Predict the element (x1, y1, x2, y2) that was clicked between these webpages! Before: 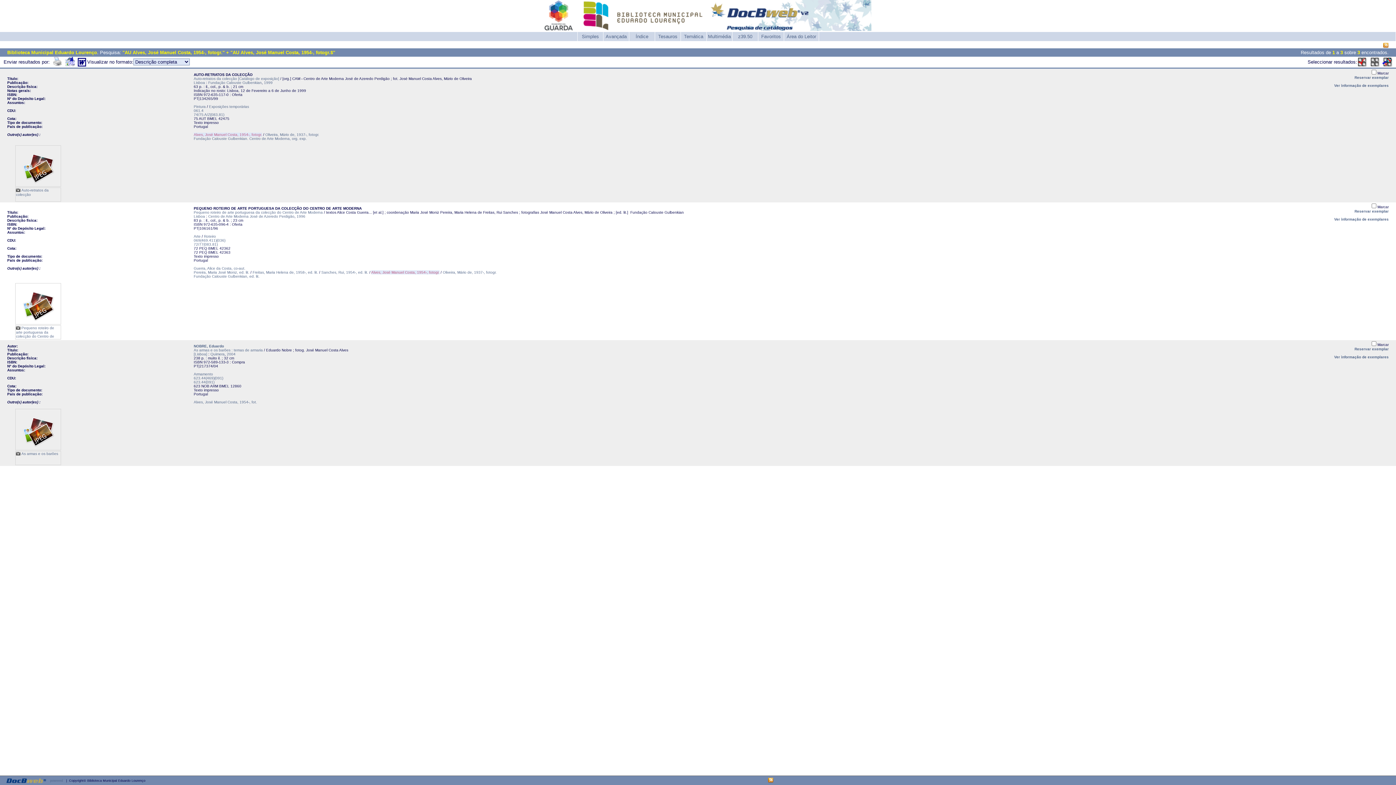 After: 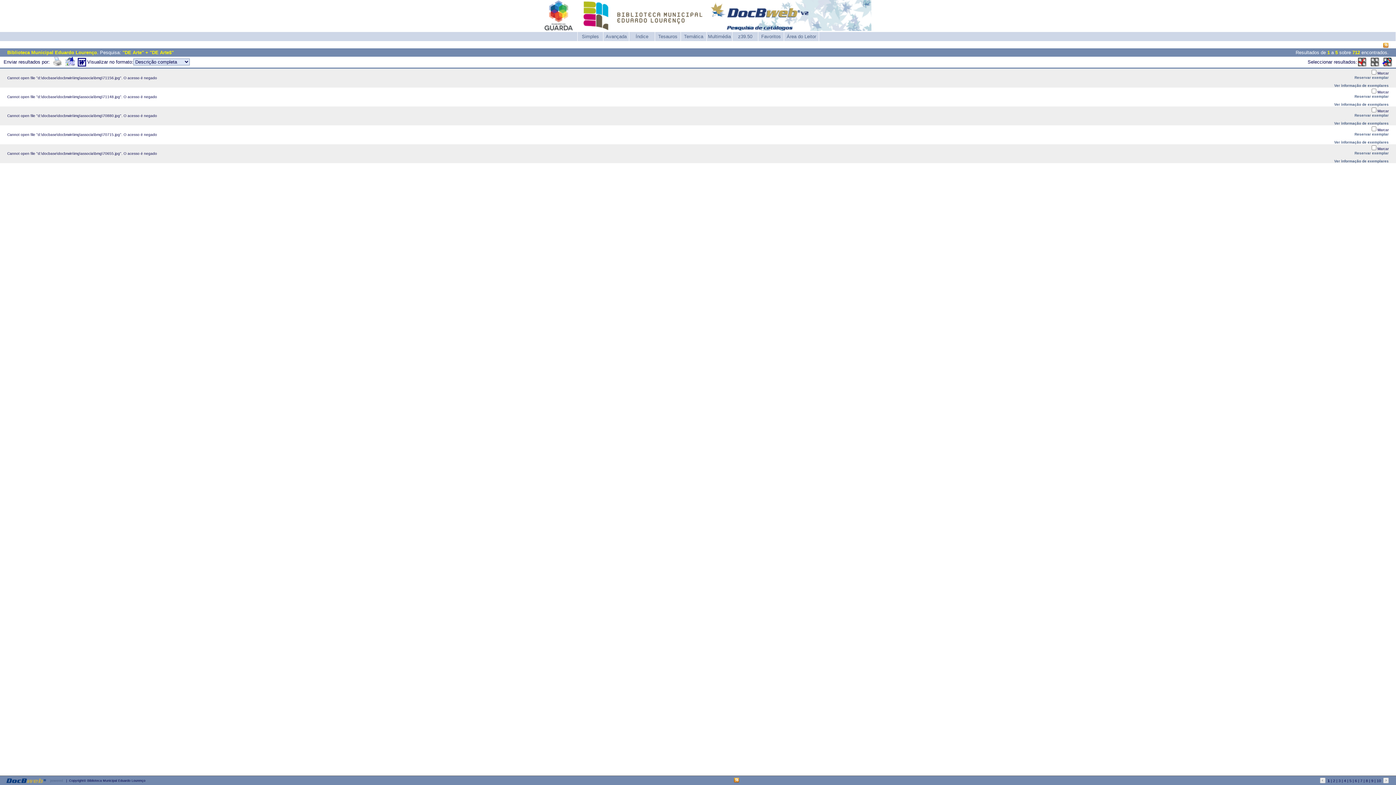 Action: label: Arte bbox: (193, 234, 200, 238)